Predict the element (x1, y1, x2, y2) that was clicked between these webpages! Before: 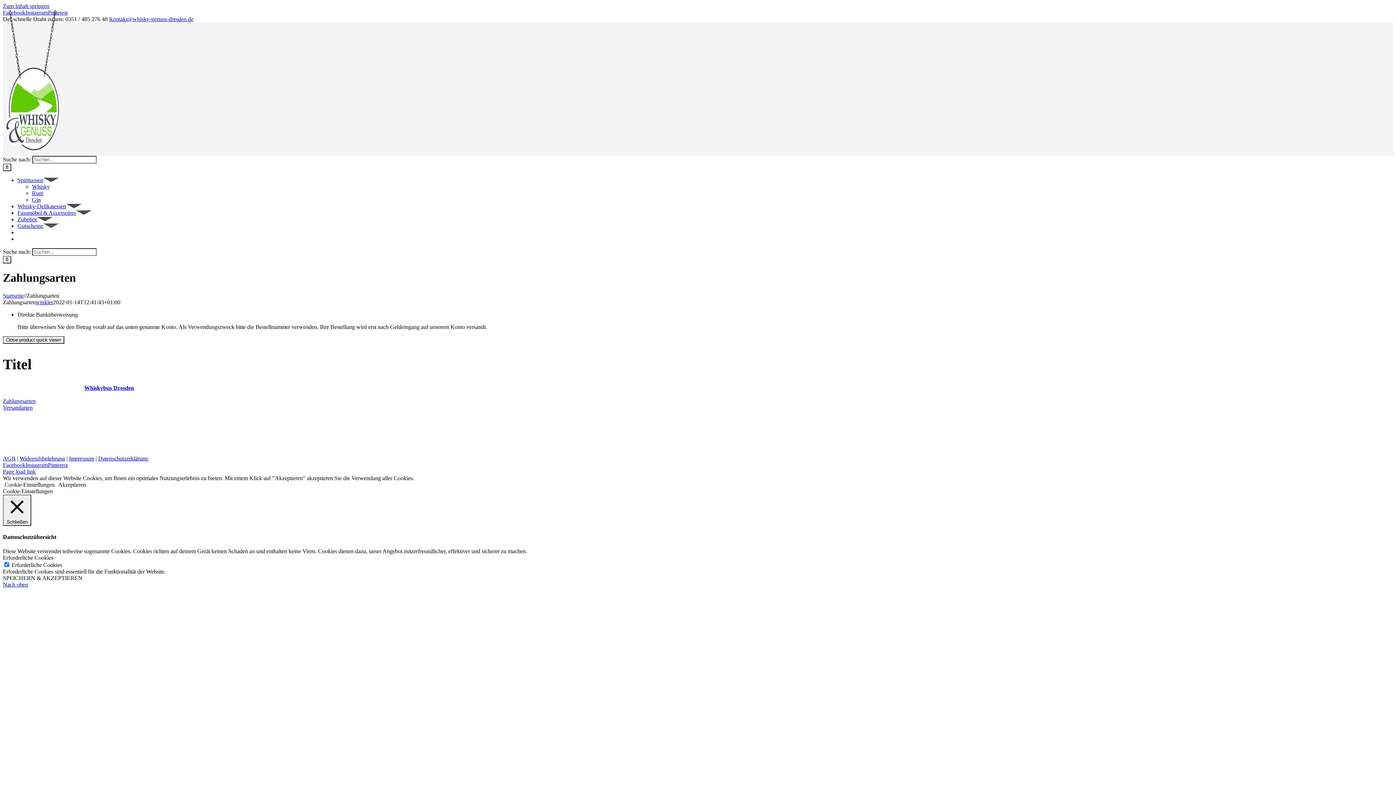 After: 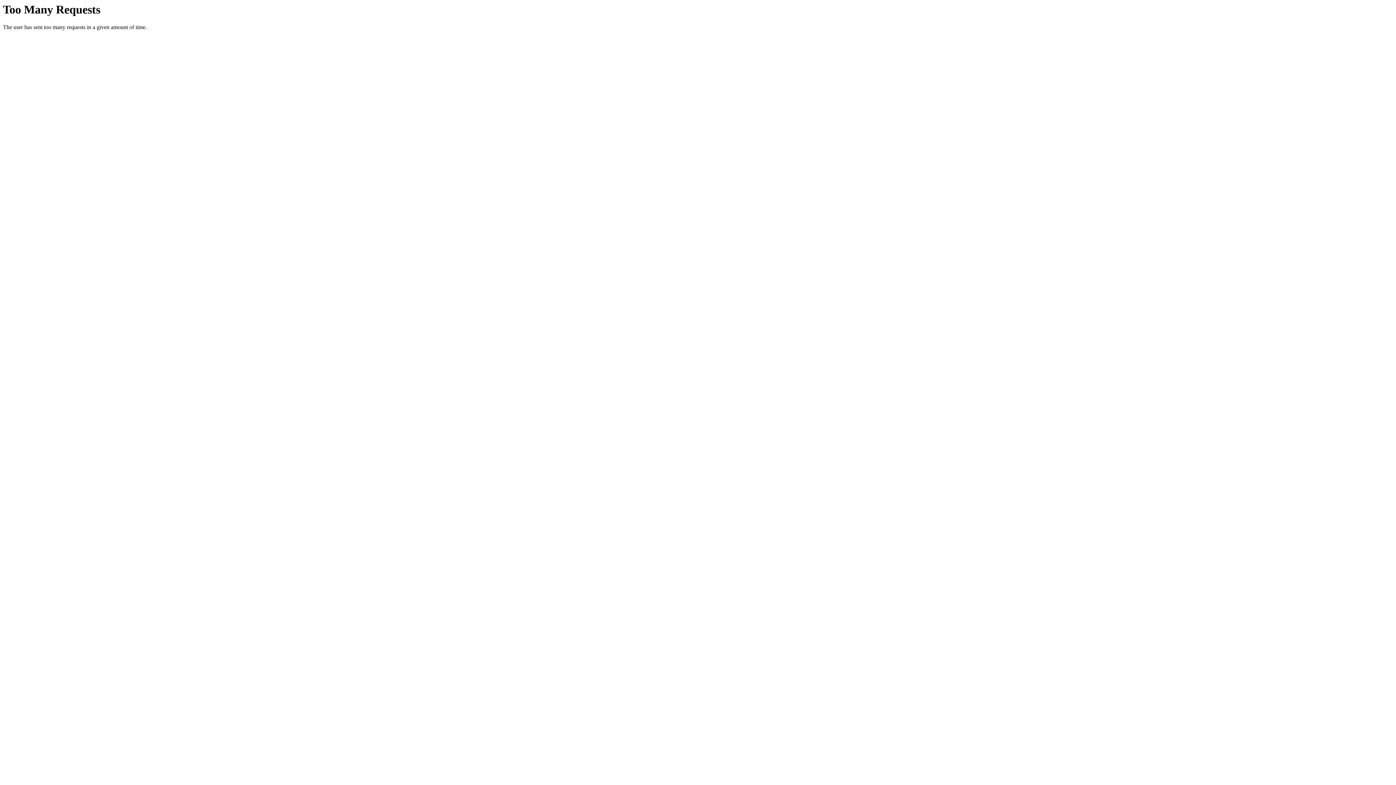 Action: bbox: (17, 203, 81, 209) label: Whisky-Delikatessen